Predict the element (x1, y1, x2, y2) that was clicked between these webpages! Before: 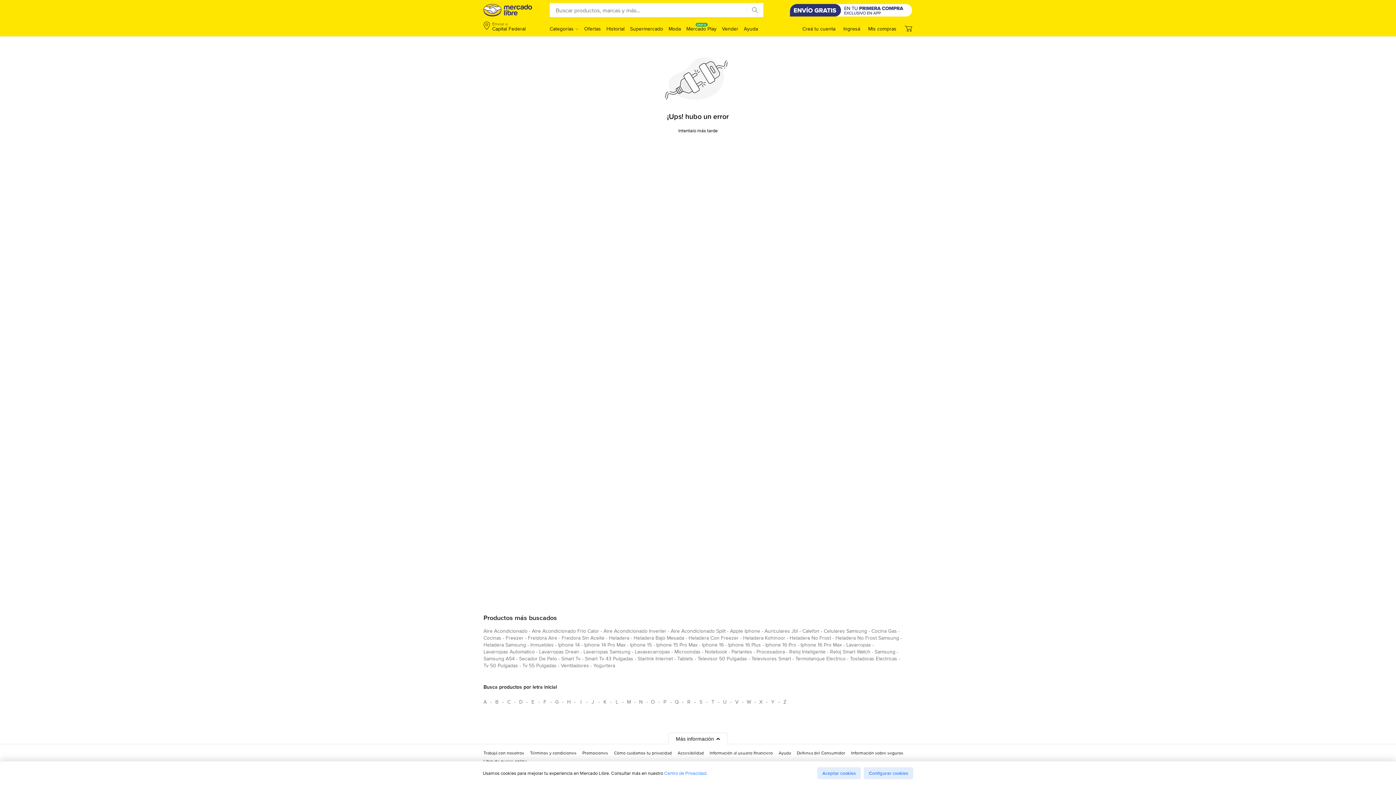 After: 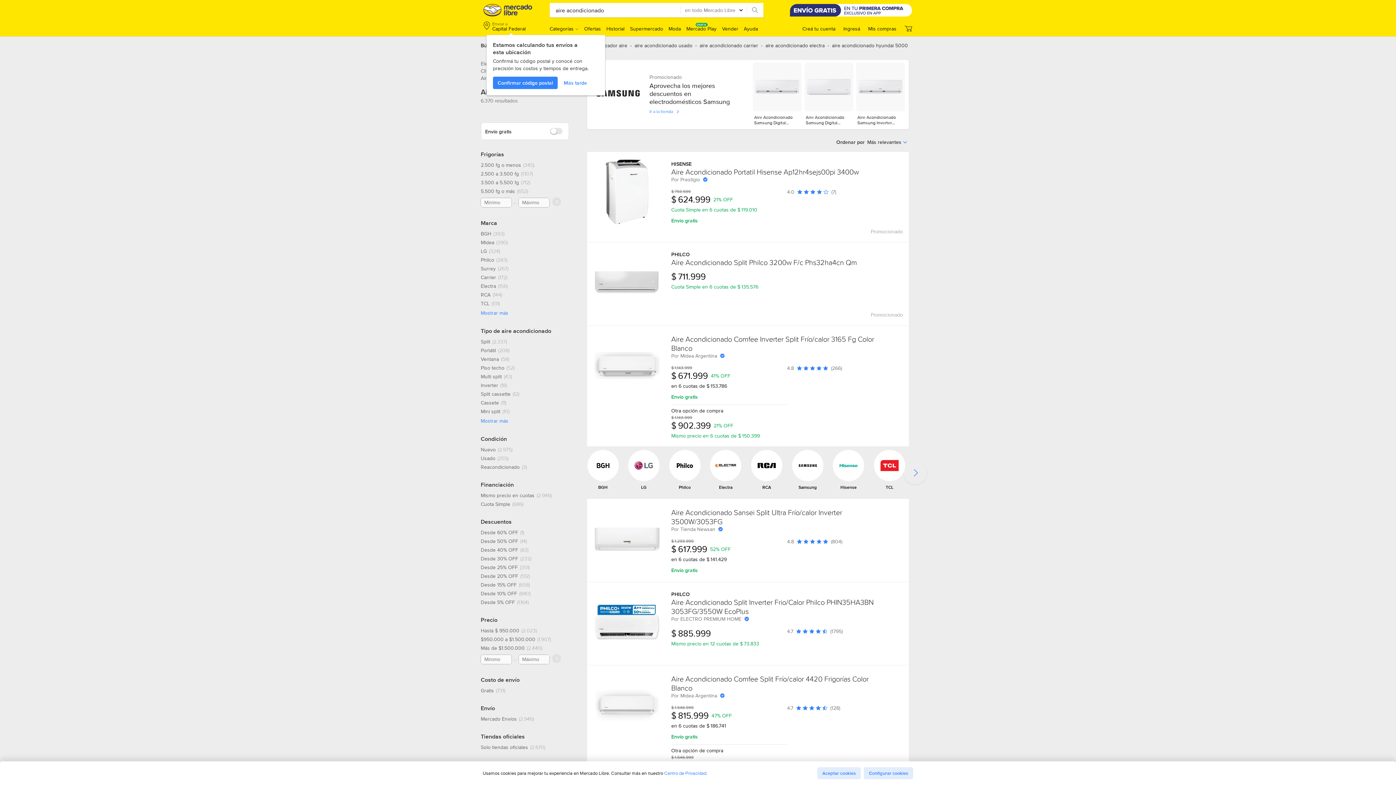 Action: label: aire acondicionado bbox: (483, 627, 527, 637)